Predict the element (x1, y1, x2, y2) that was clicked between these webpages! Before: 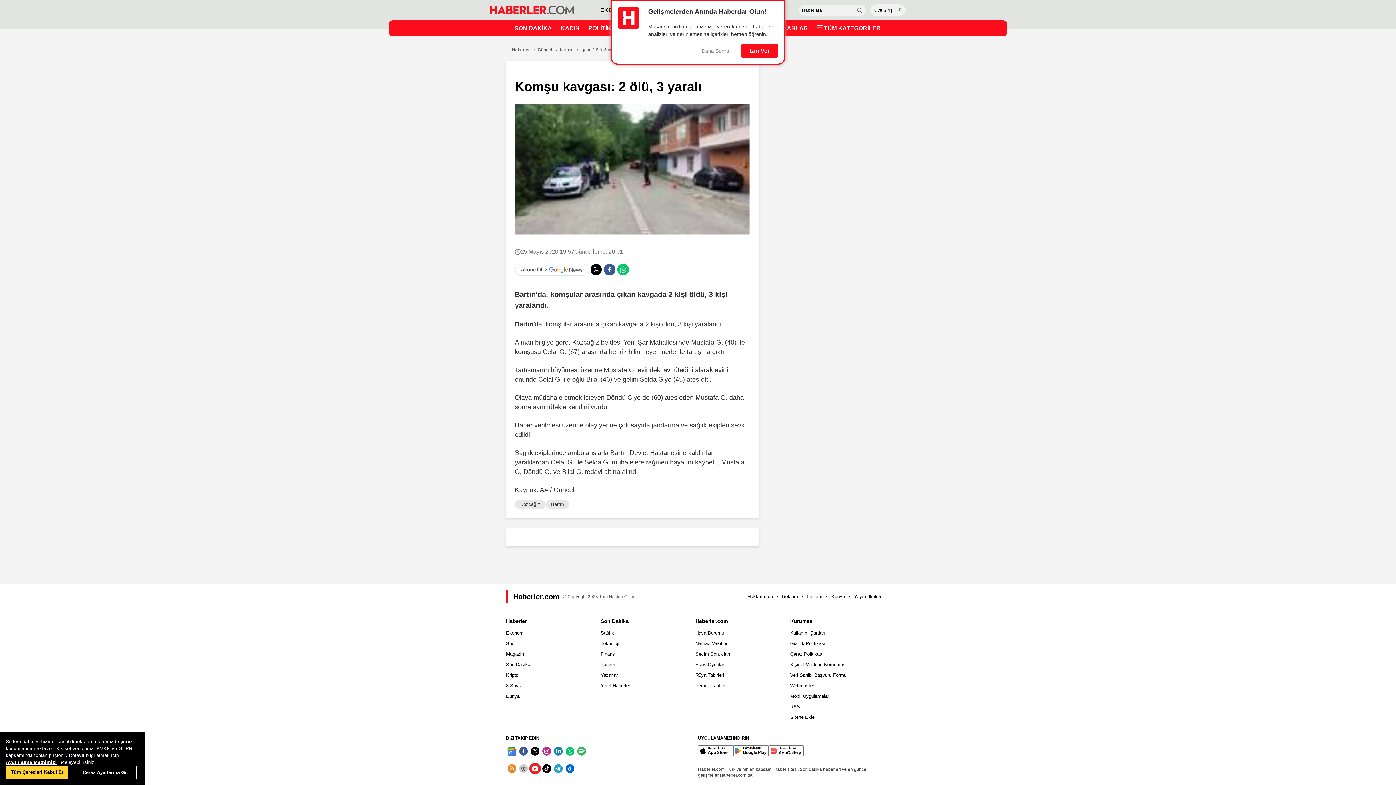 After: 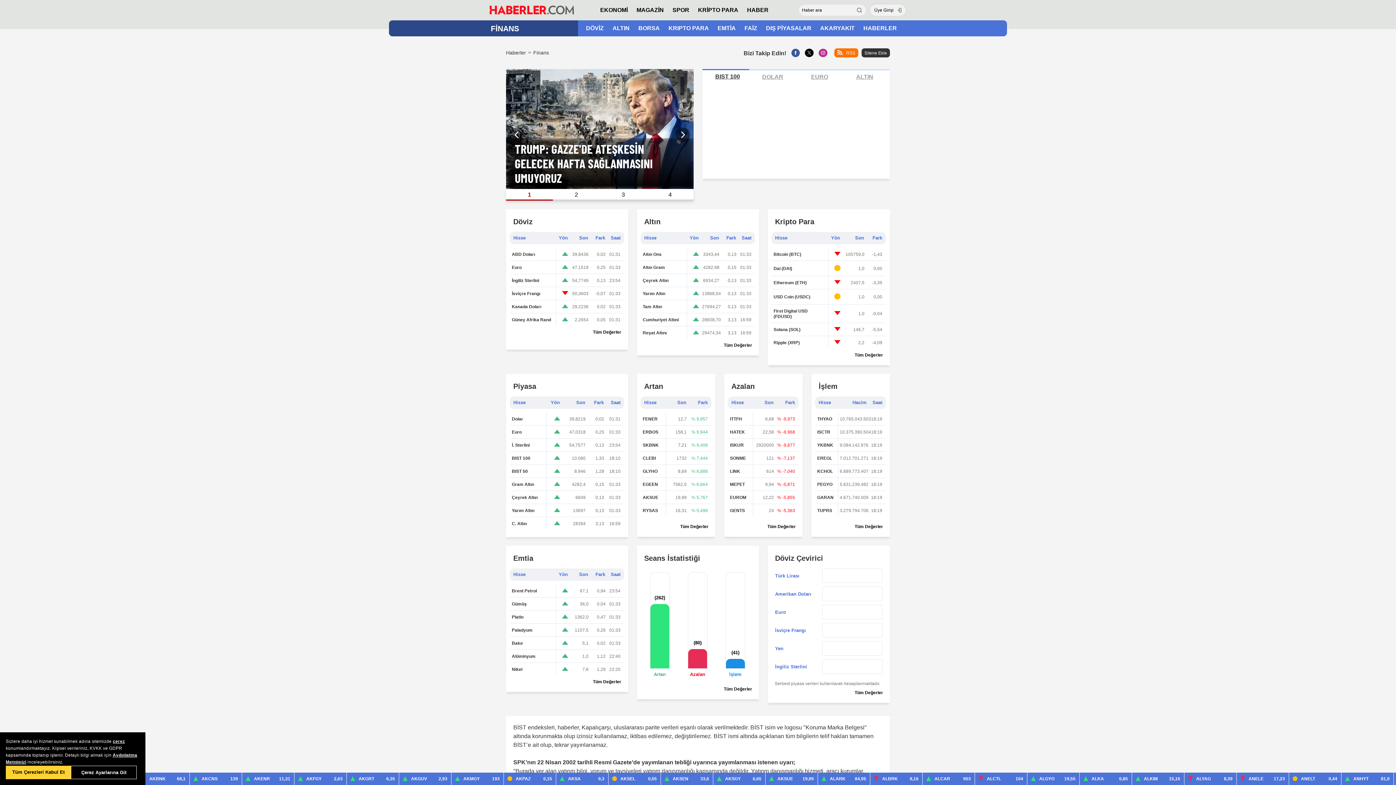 Action: label: Finans bbox: (600, 651, 615, 657)